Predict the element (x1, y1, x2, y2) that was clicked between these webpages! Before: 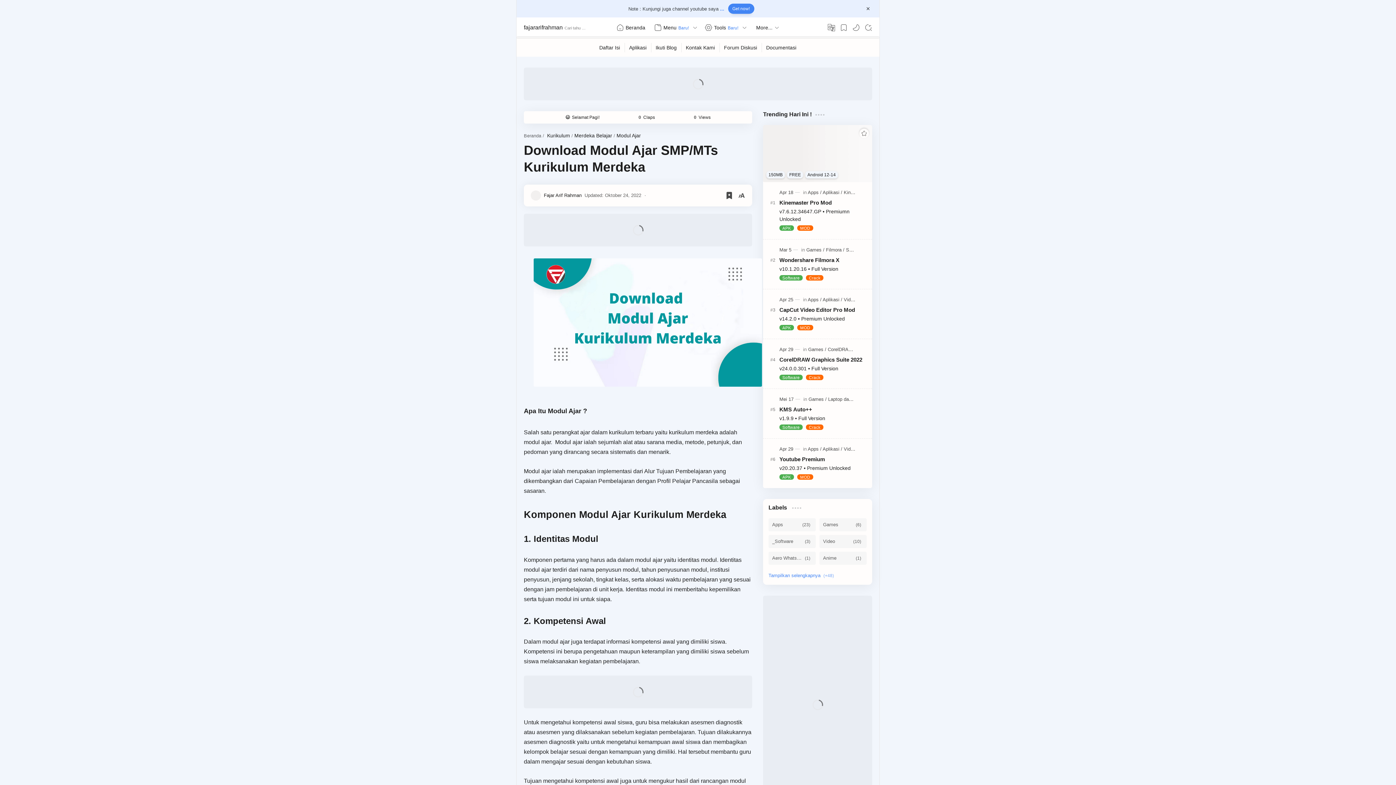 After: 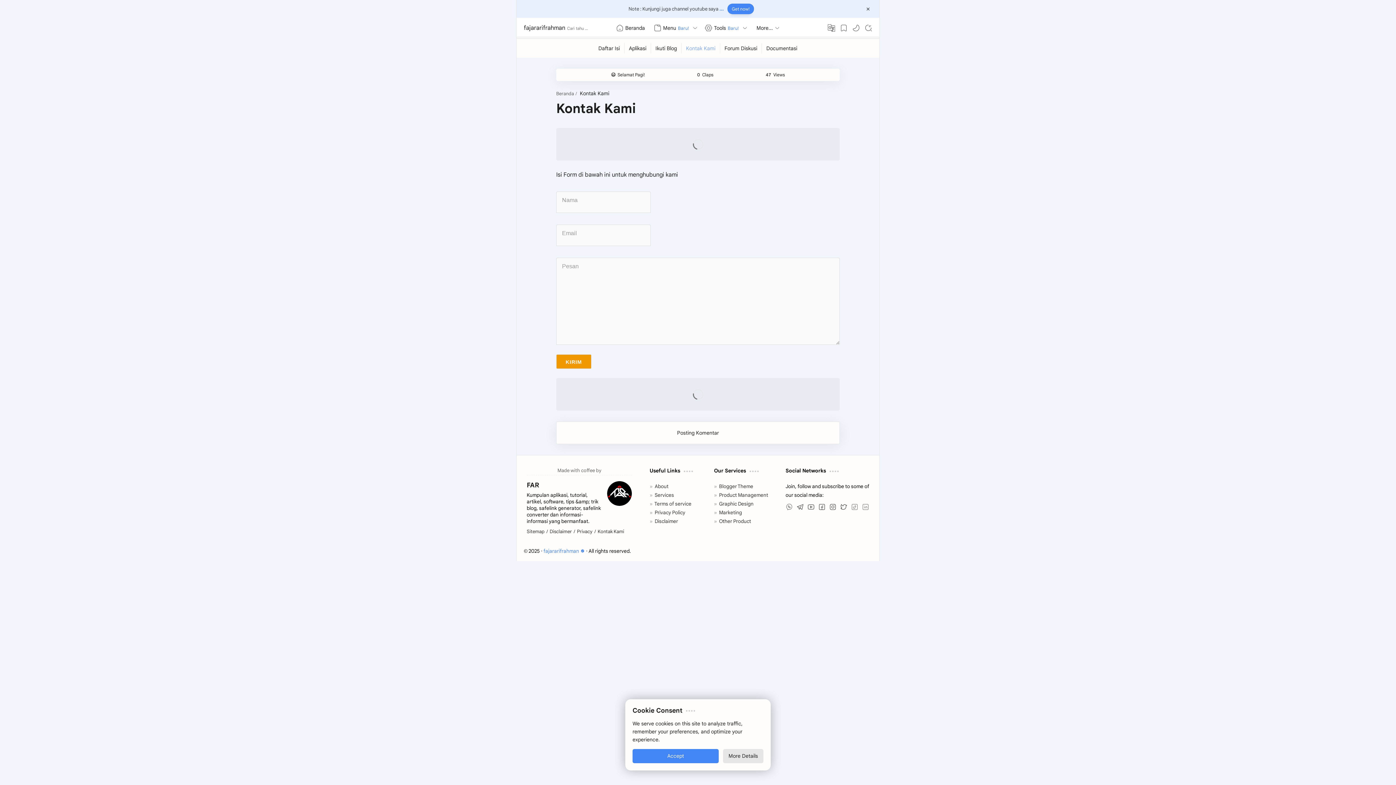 Action: label: Kontak Kami bbox: (681, 42, 719, 52)